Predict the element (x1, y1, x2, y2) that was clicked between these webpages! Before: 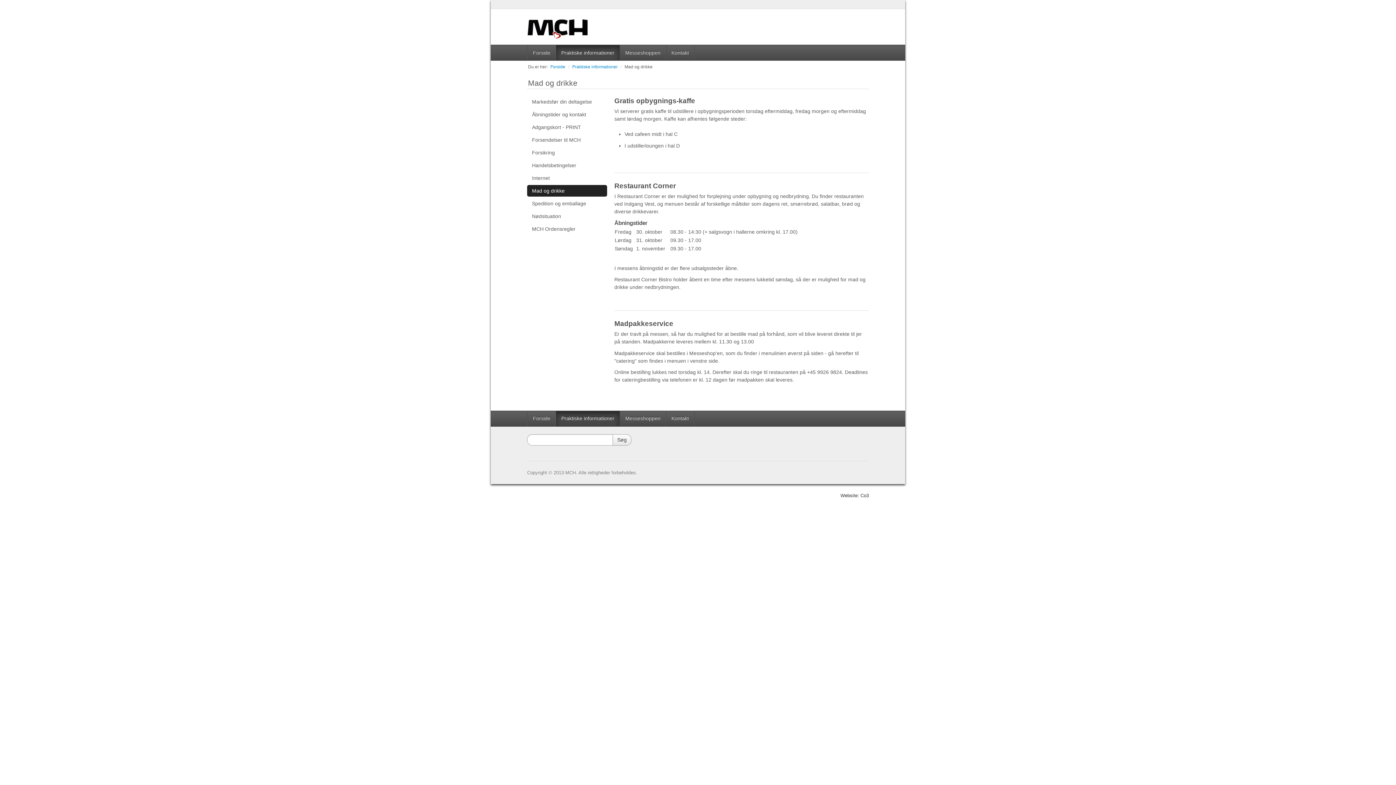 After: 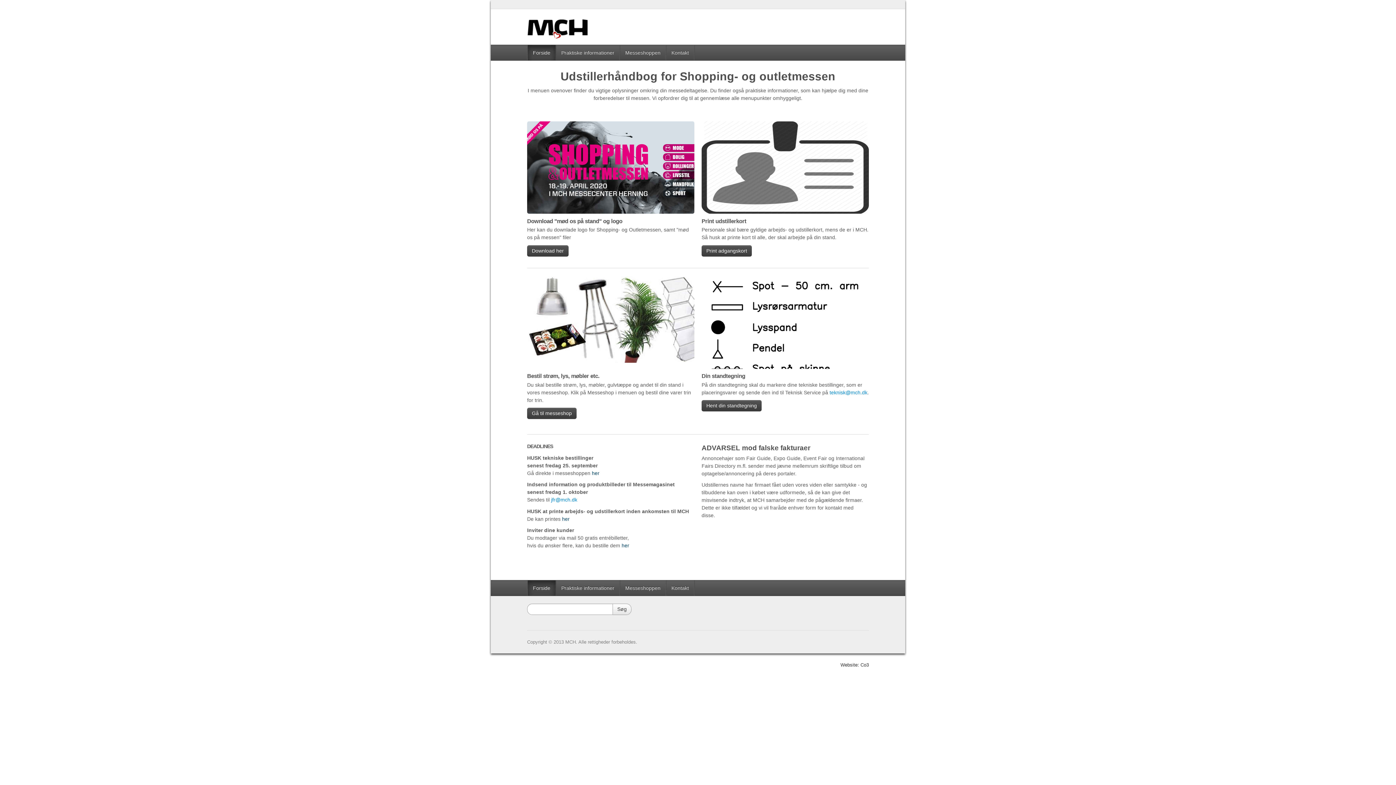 Action: bbox: (527, 411, 556, 426) label: Forside